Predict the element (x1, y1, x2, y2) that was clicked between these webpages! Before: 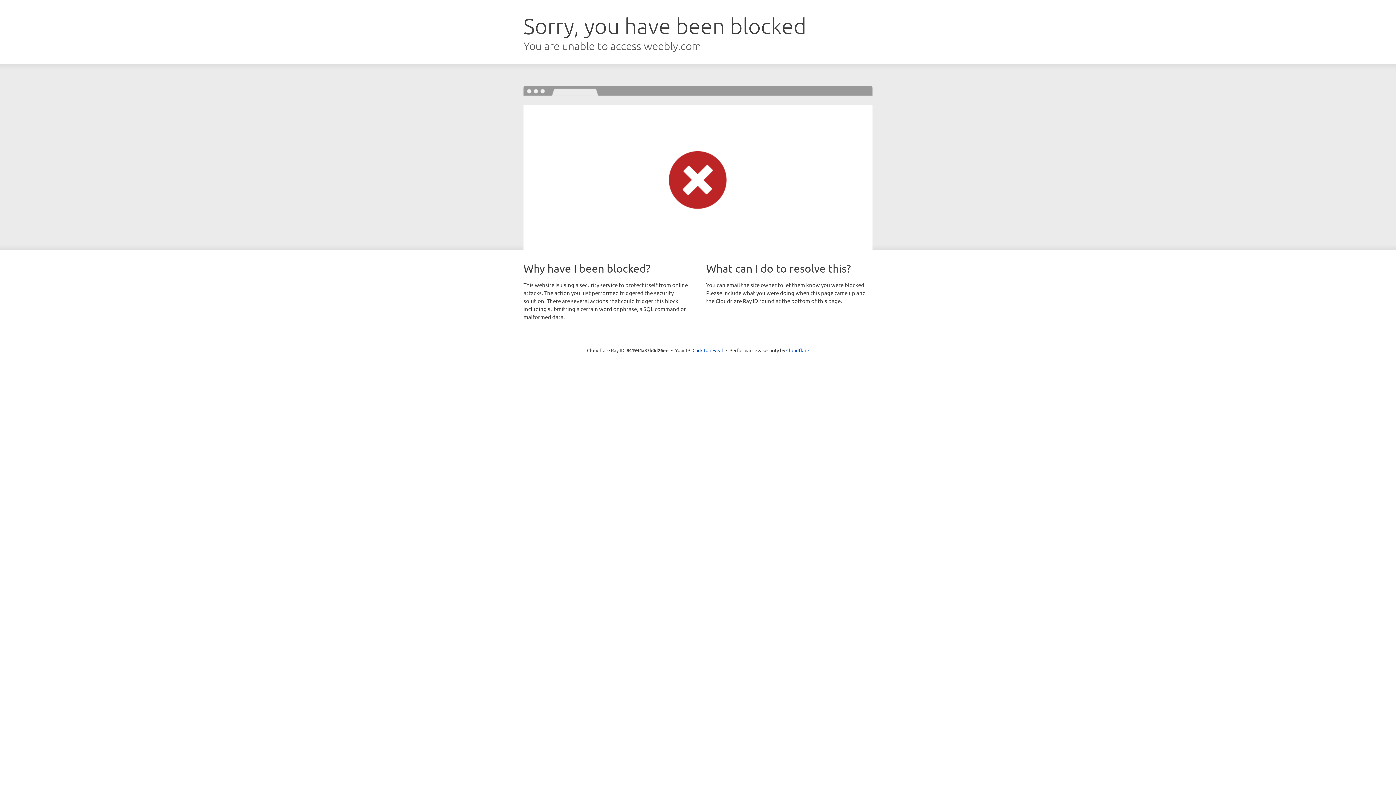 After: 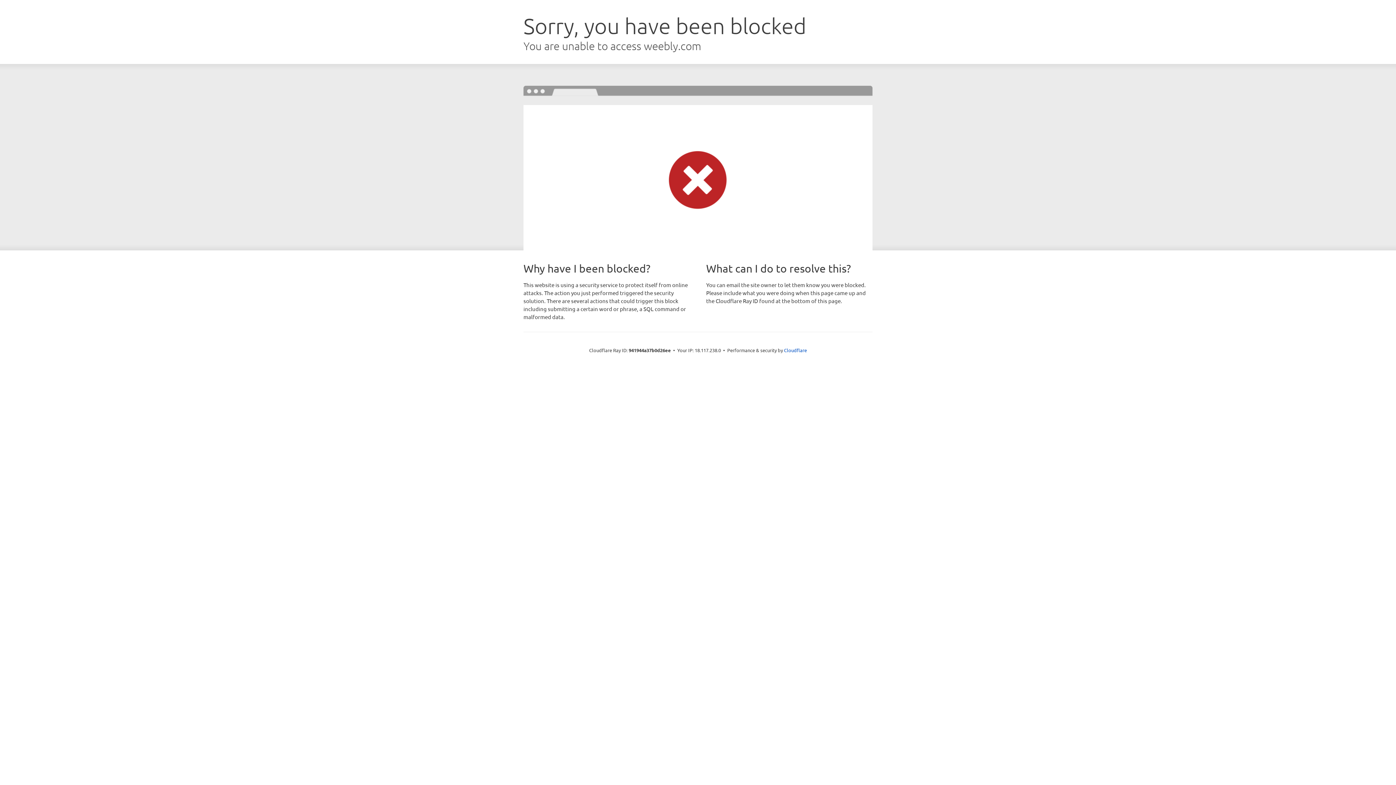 Action: label: Click to reveal bbox: (692, 346, 723, 353)